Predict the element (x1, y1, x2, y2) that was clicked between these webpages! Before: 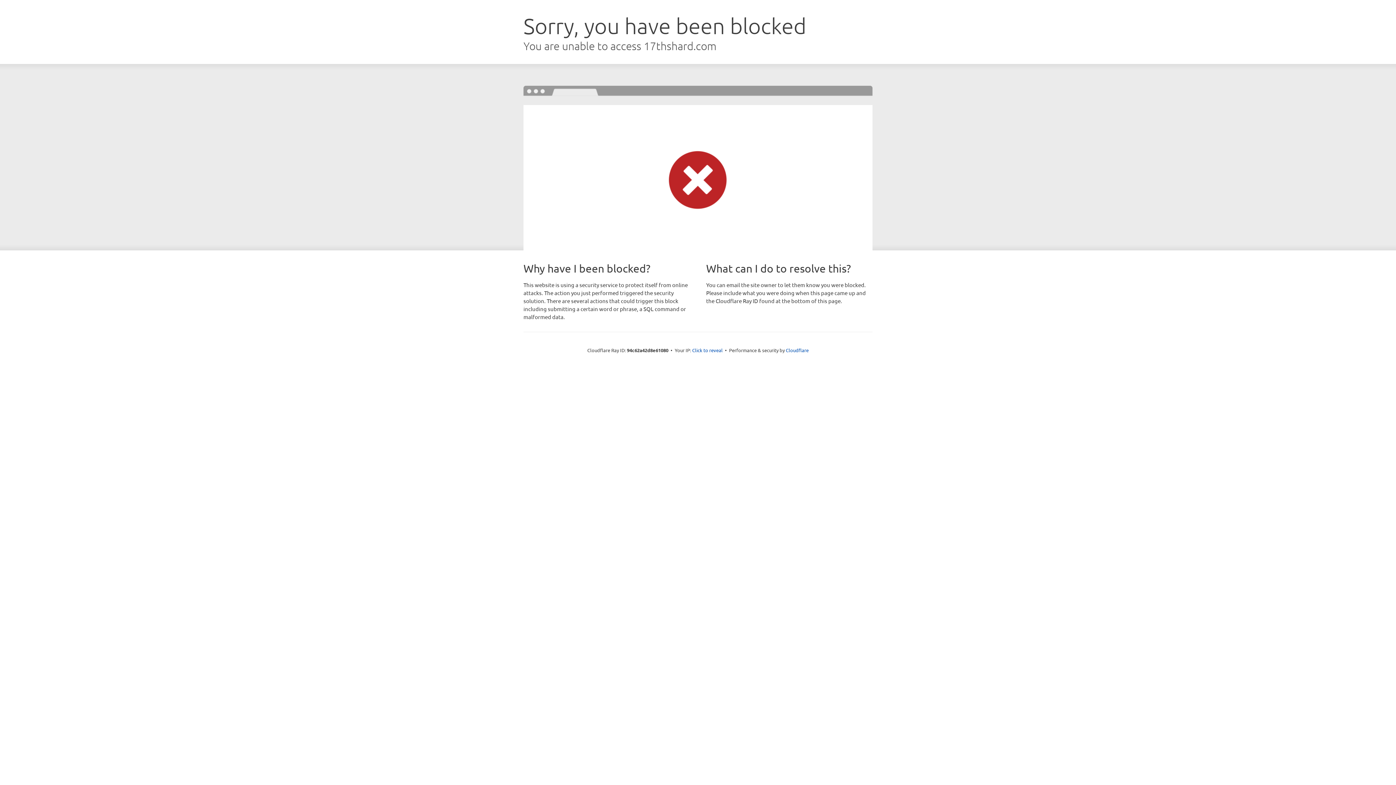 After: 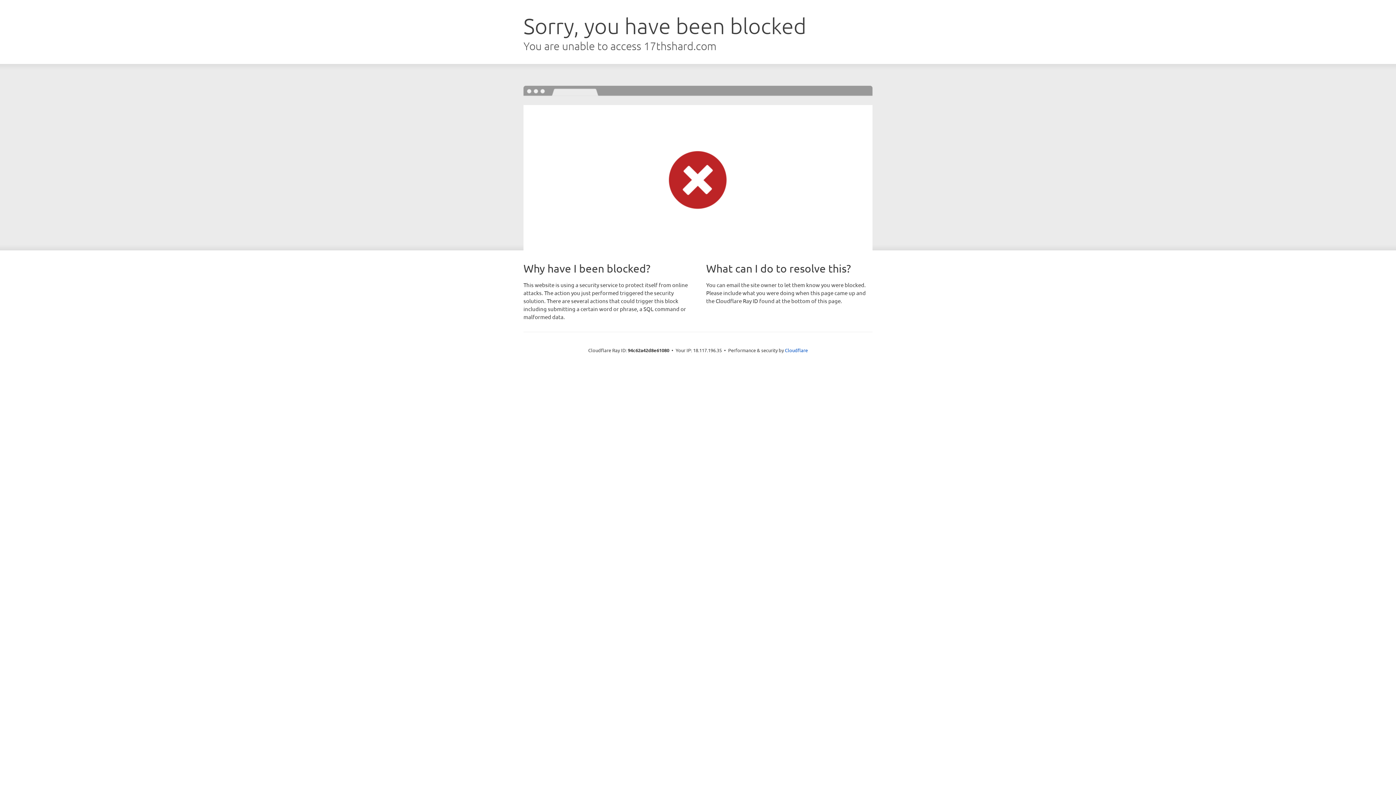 Action: label: Click to reveal bbox: (692, 346, 722, 353)